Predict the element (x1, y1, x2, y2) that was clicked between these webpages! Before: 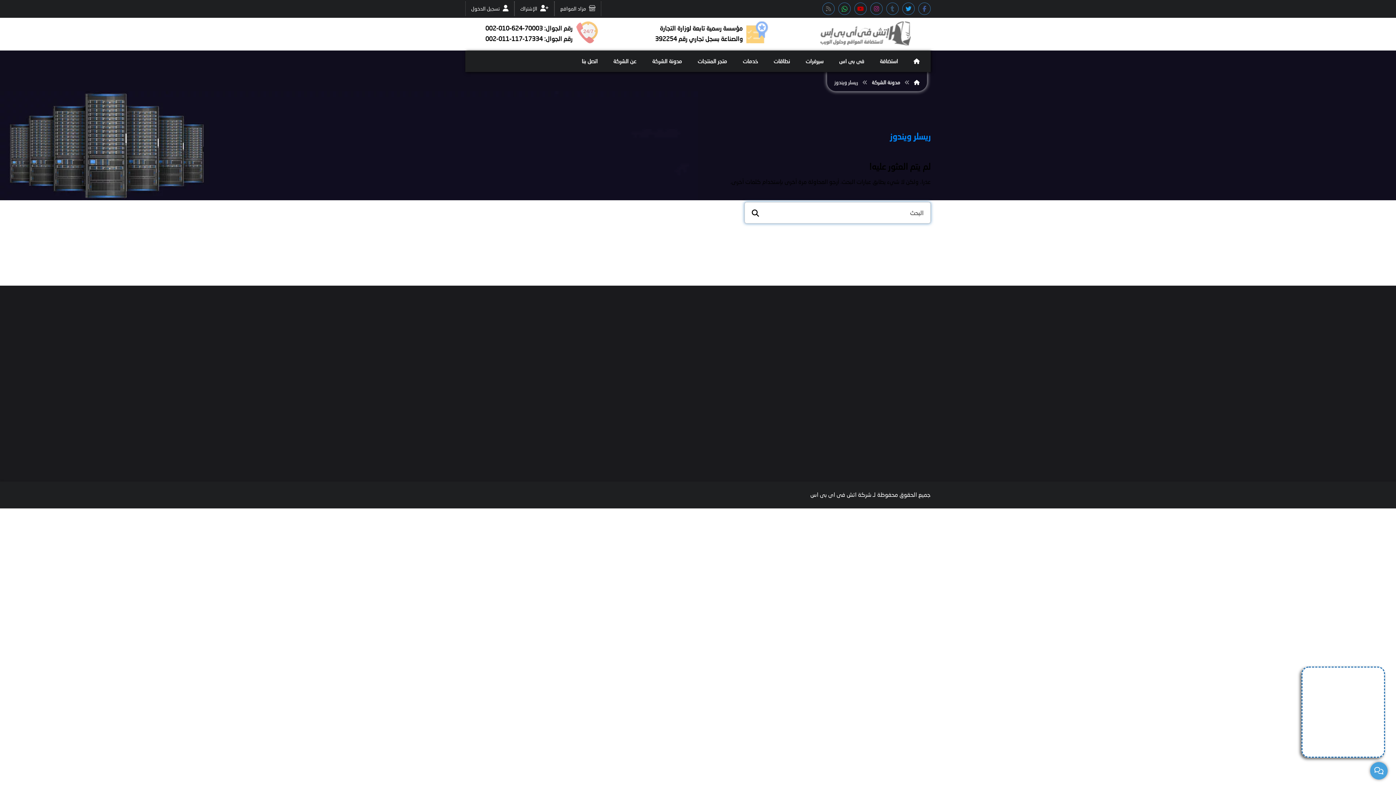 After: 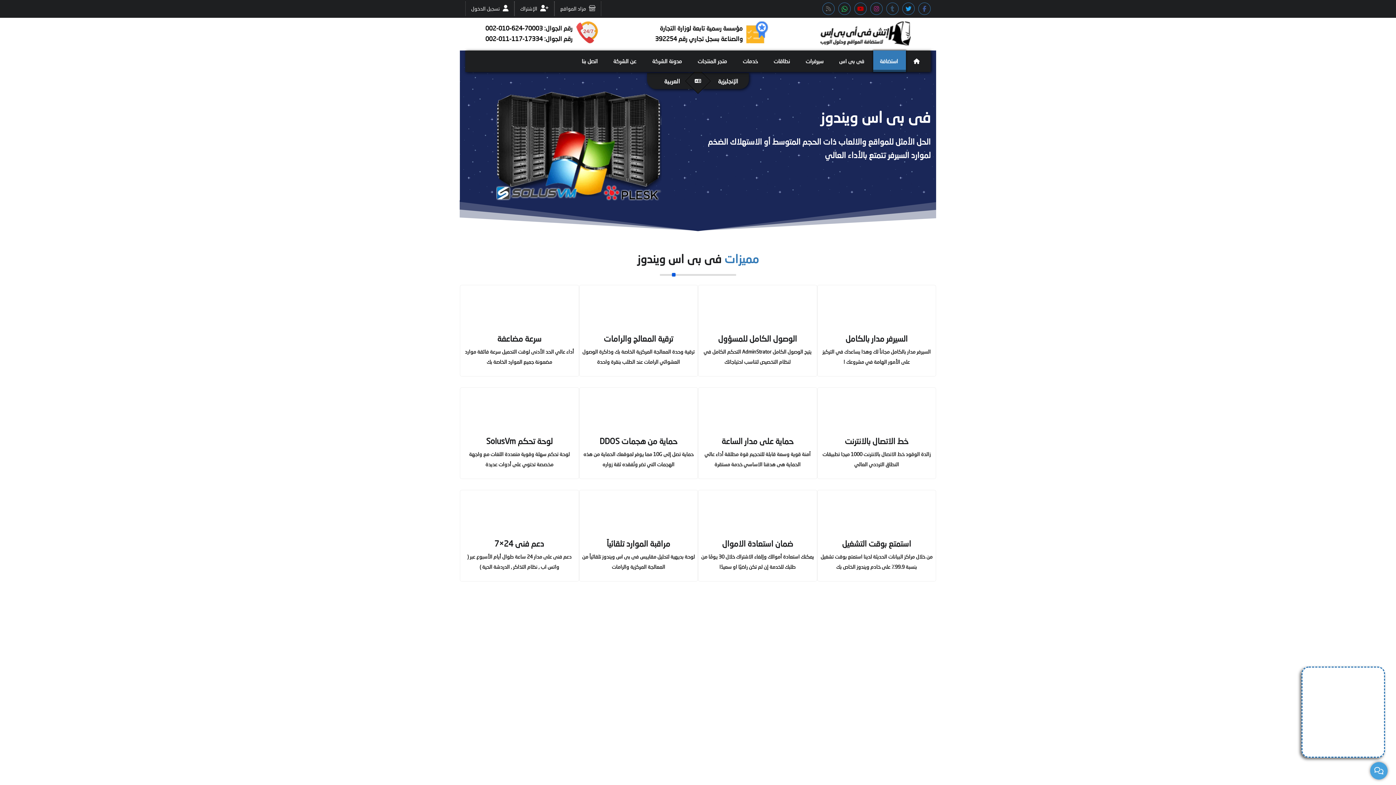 Action: bbox: (781, 358, 849, 369) label: فى بى اس ويندوز